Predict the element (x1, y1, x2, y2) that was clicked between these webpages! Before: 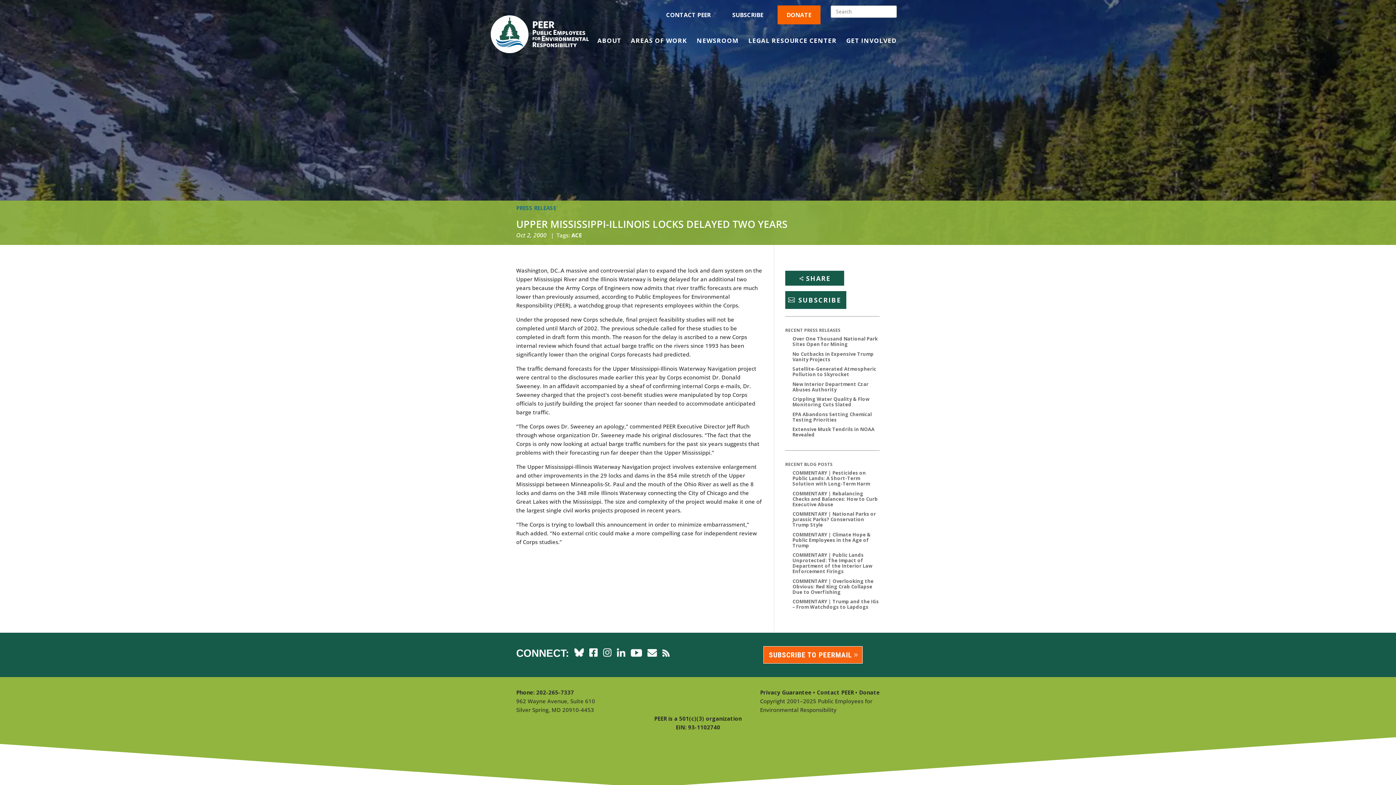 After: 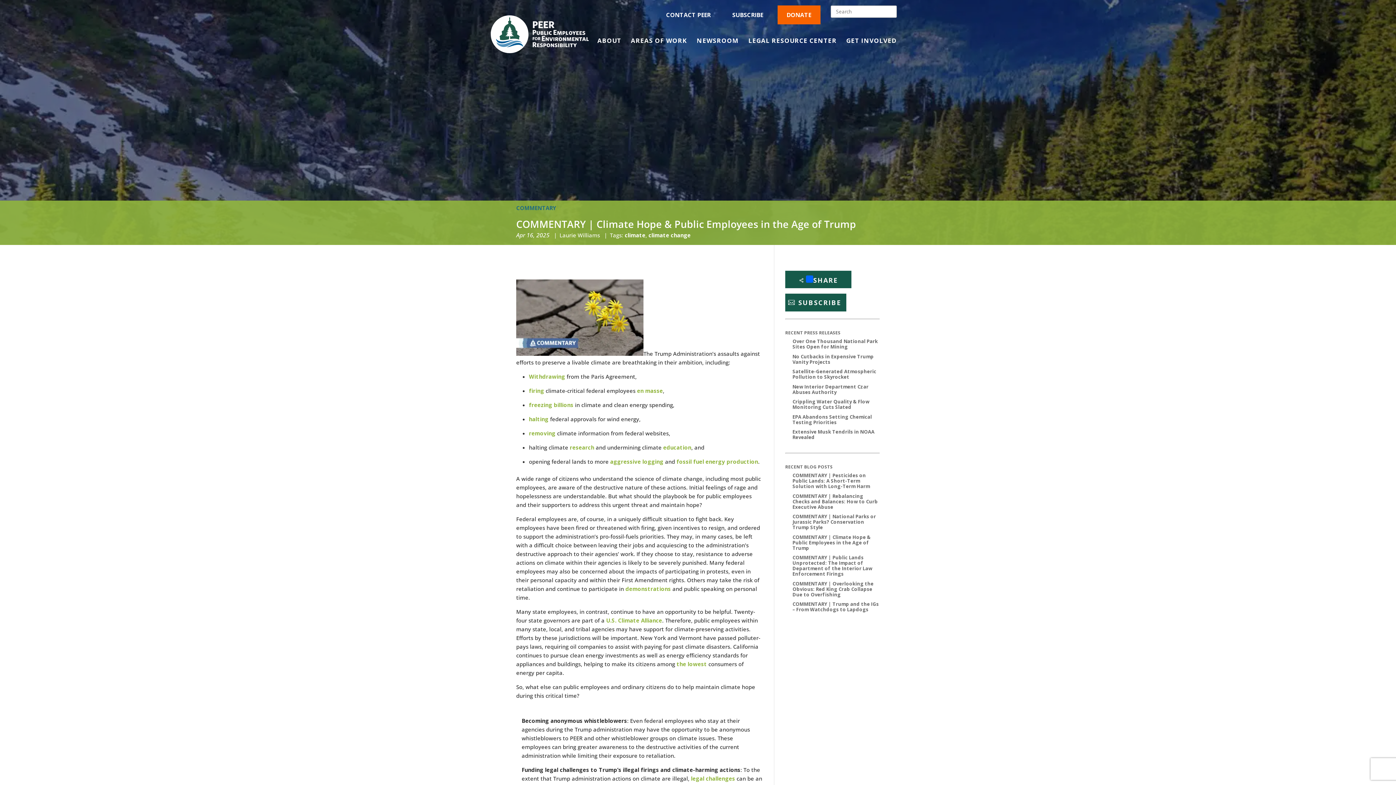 Action: bbox: (792, 531, 870, 548) label: COMMENTARY | Climate Hope & Public Employees in the Age of Trump